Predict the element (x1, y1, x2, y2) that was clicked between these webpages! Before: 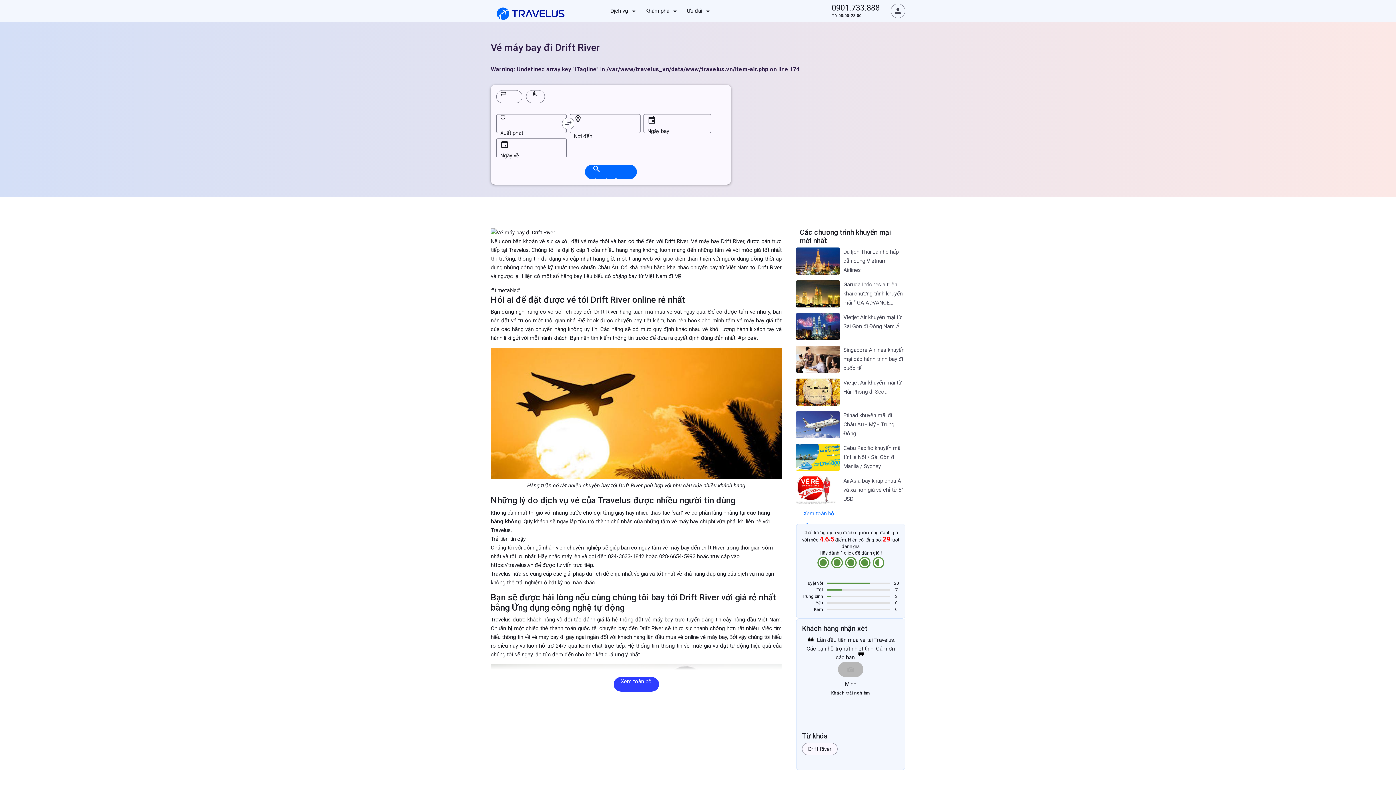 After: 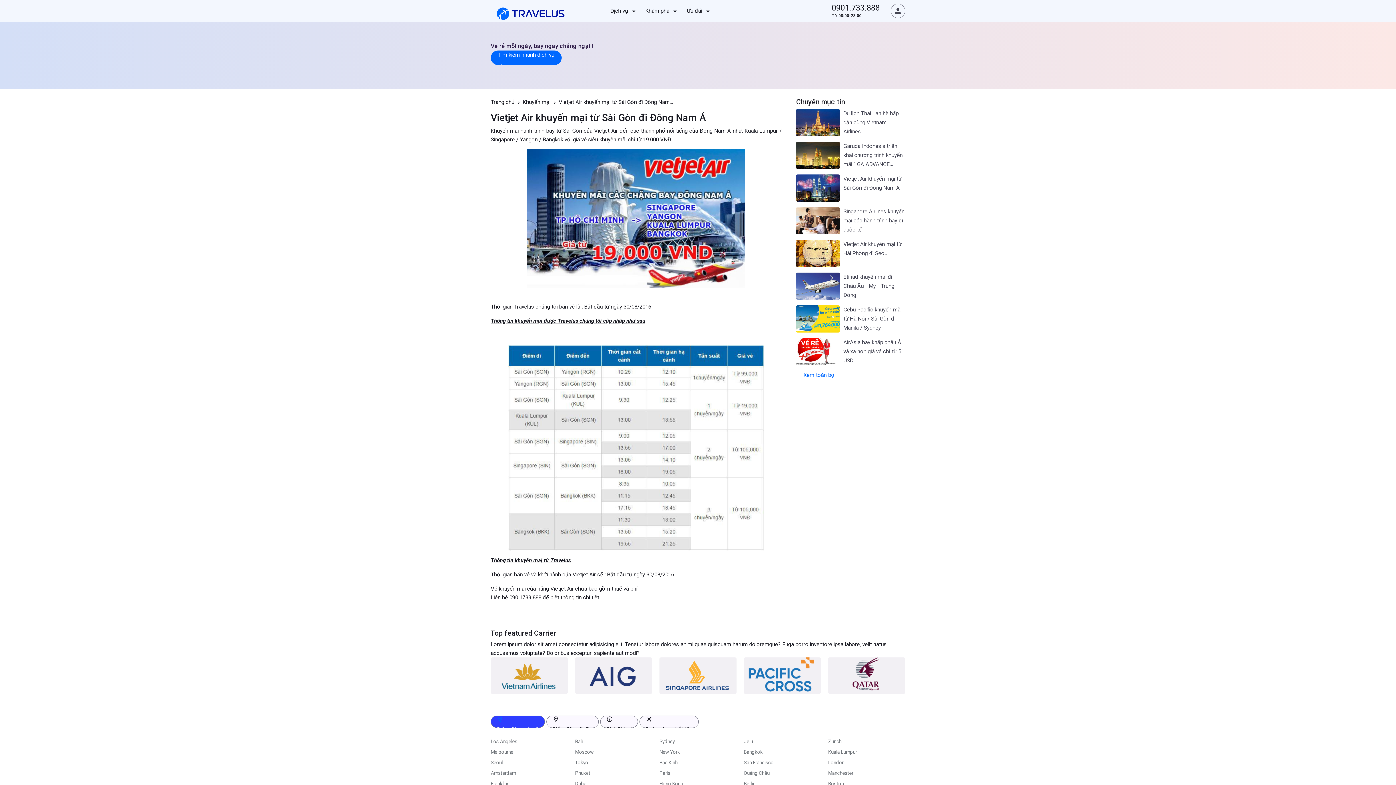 Action: bbox: (843, 313, 905, 340) label: Vietjet Air khuyến mại từ Sài Gòn đi Đông Nam Á